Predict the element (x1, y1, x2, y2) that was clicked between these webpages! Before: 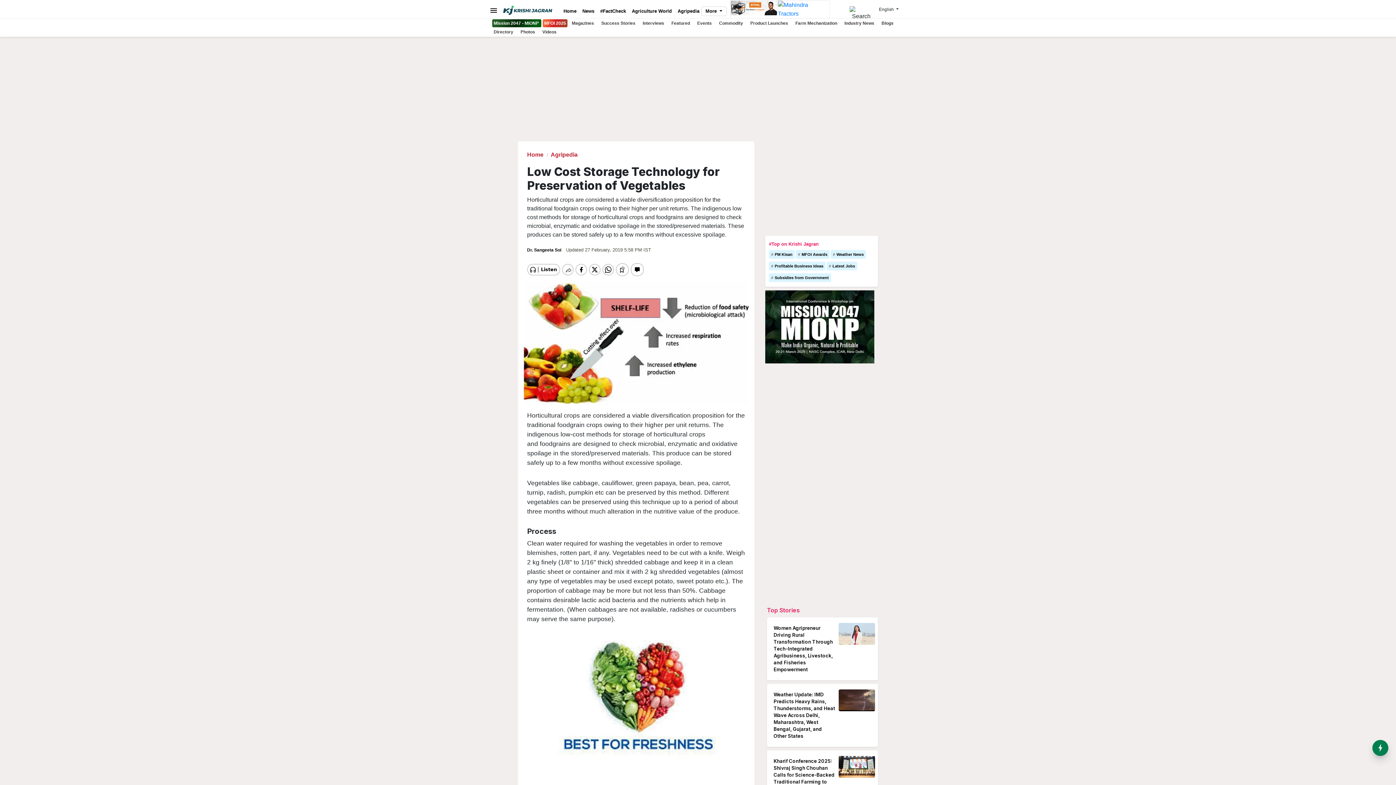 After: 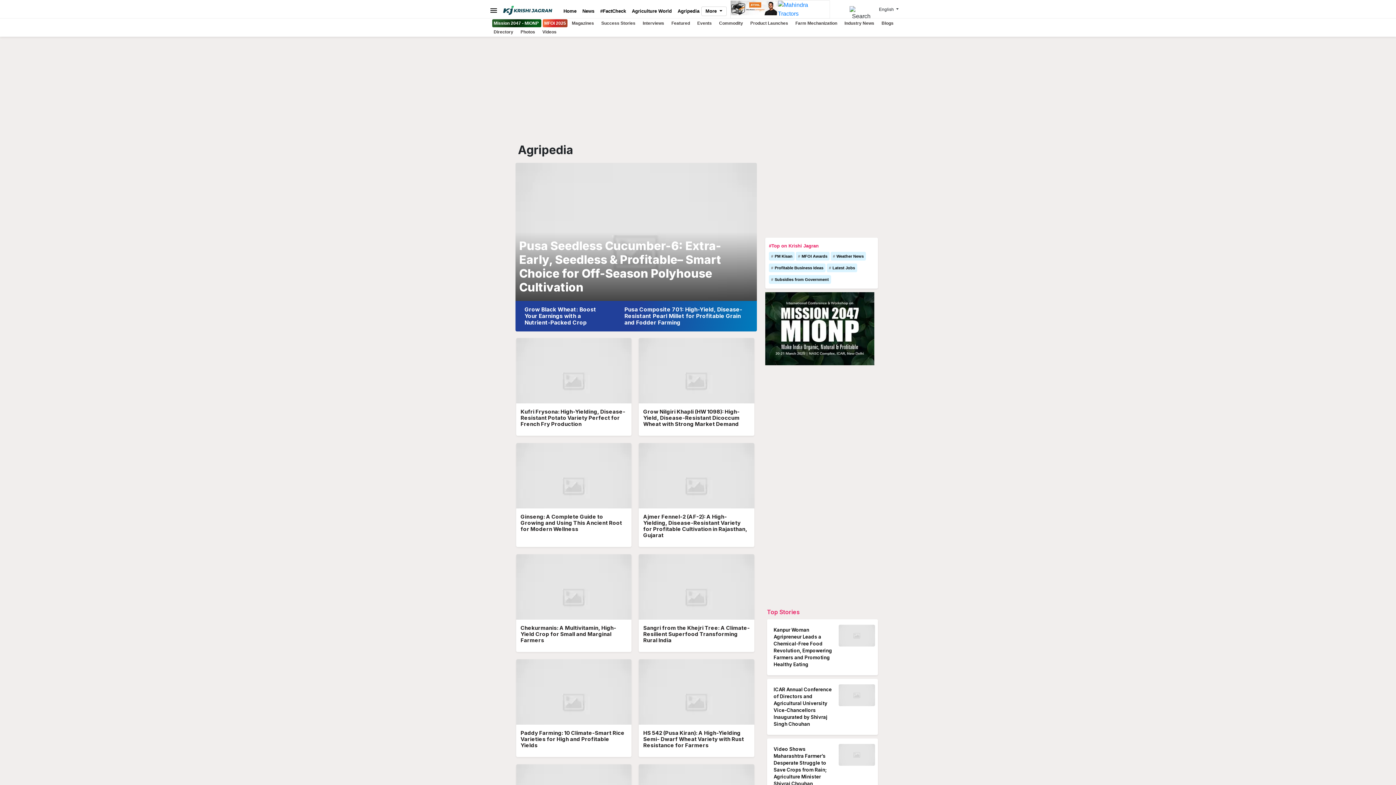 Action: bbox: (674, 7, 702, 14) label: Agripedia